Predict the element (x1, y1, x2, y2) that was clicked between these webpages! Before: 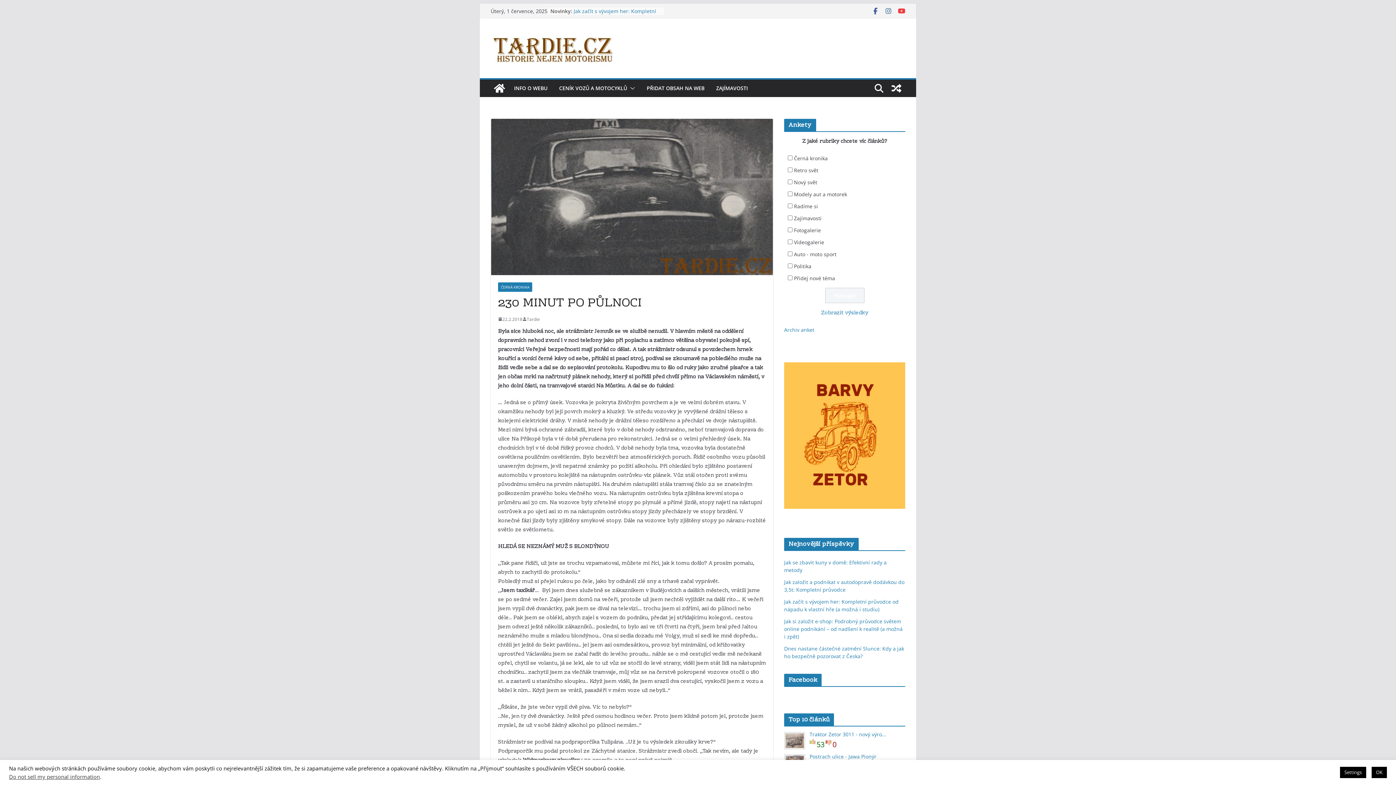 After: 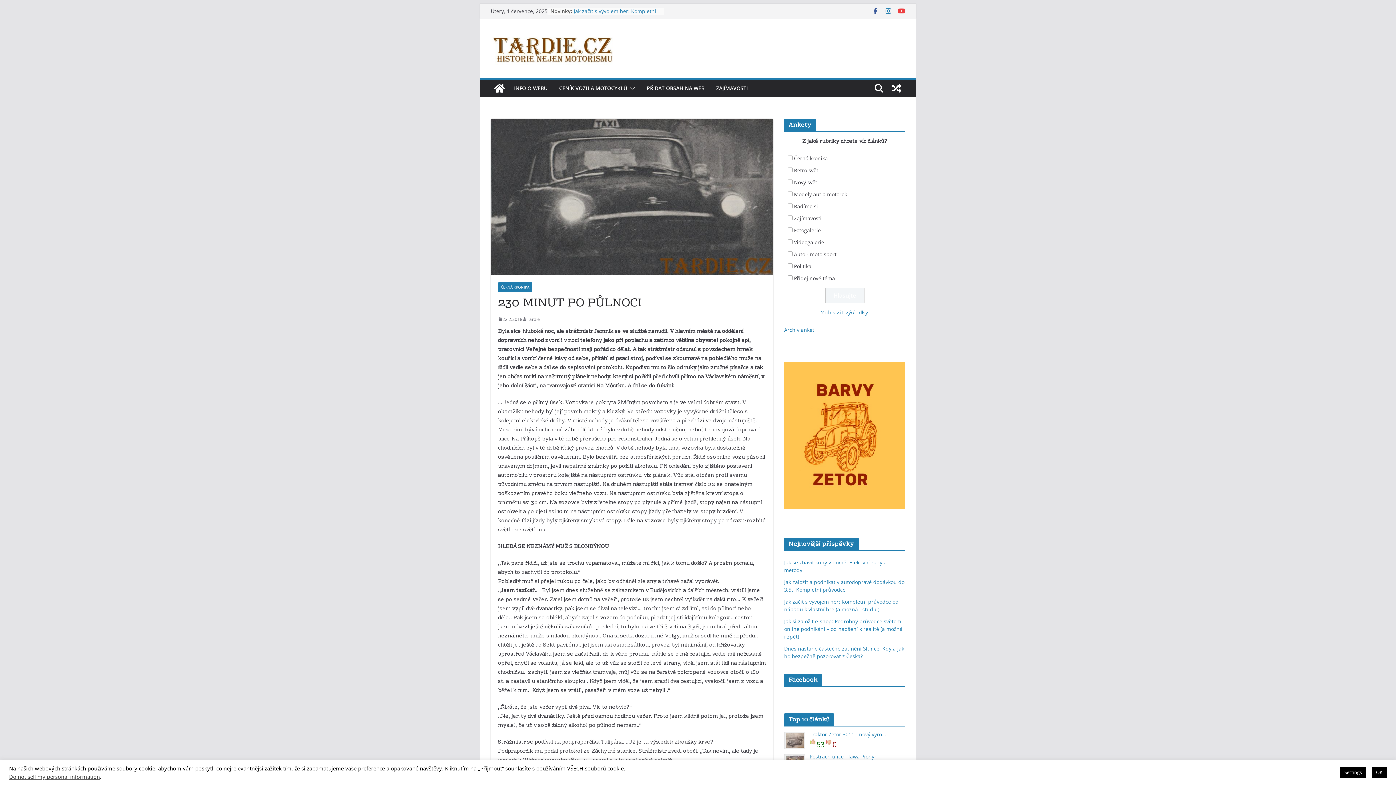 Action: bbox: (885, 7, 892, 14)